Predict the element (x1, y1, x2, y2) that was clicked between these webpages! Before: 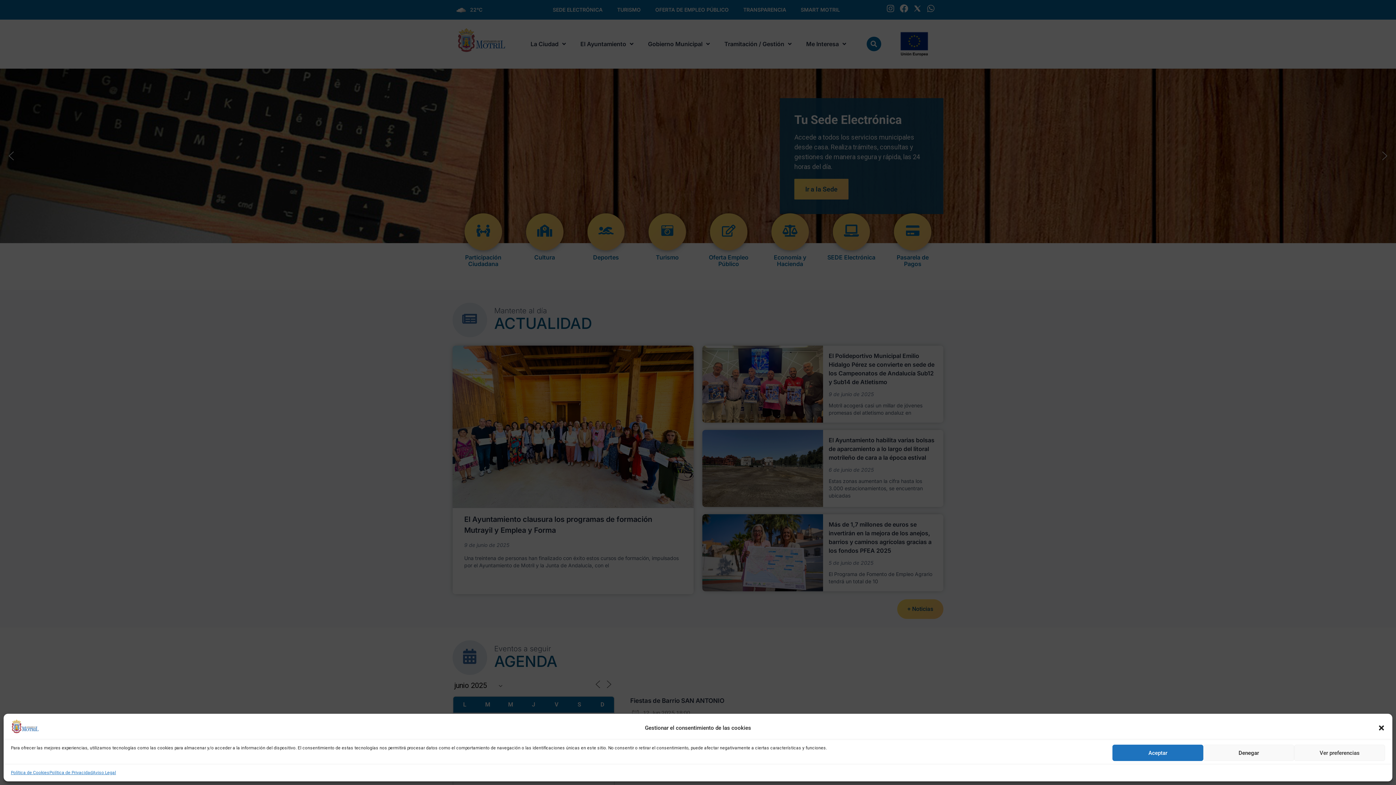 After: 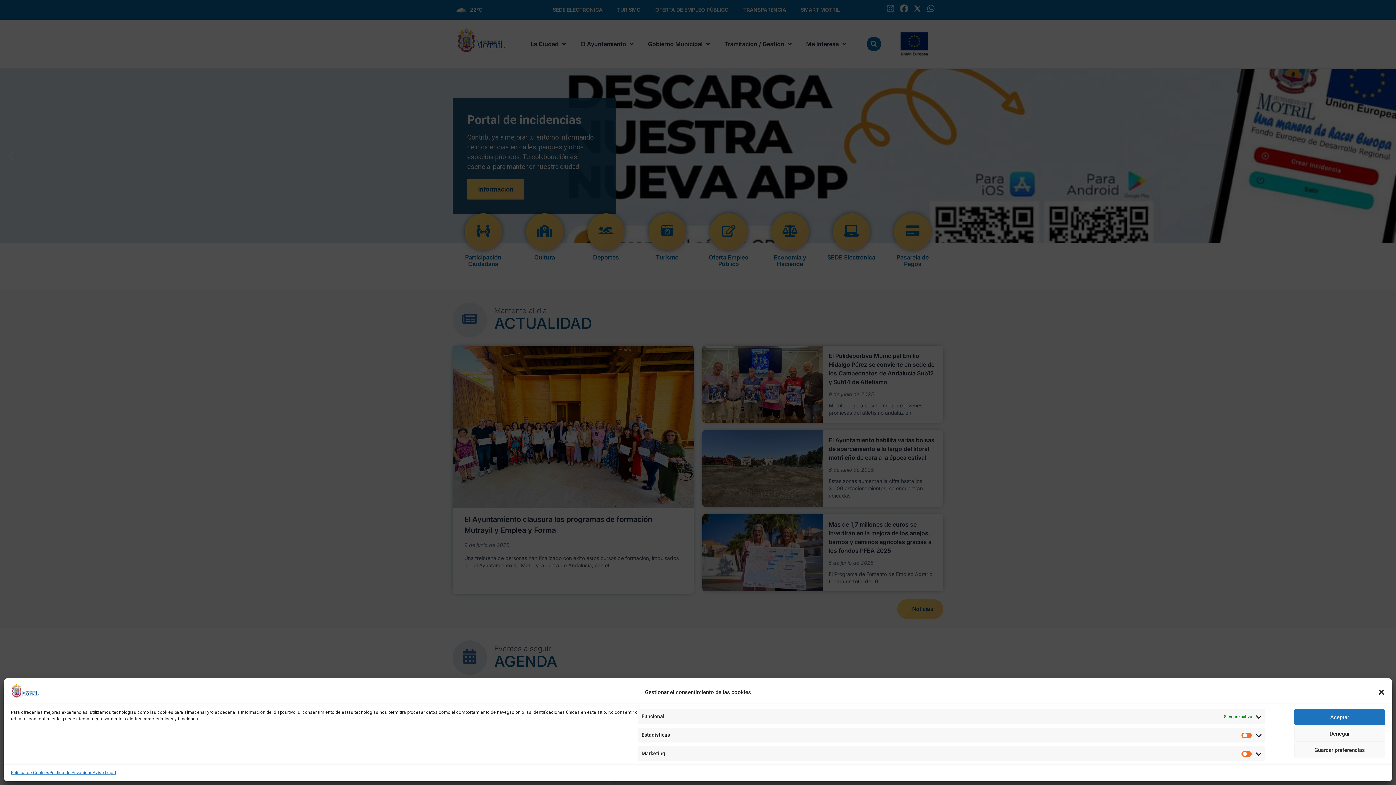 Action: label: Ver preferencias bbox: (1294, 745, 1385, 761)